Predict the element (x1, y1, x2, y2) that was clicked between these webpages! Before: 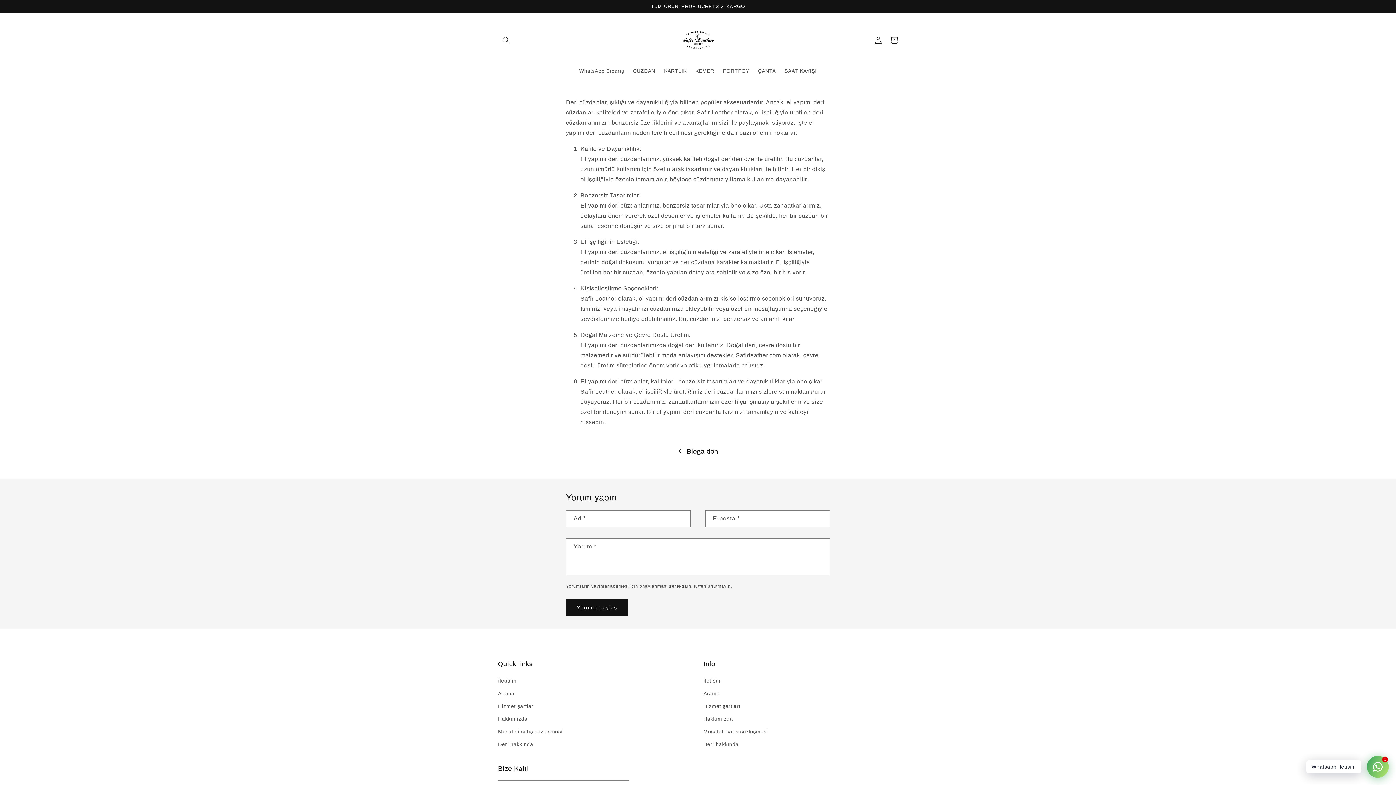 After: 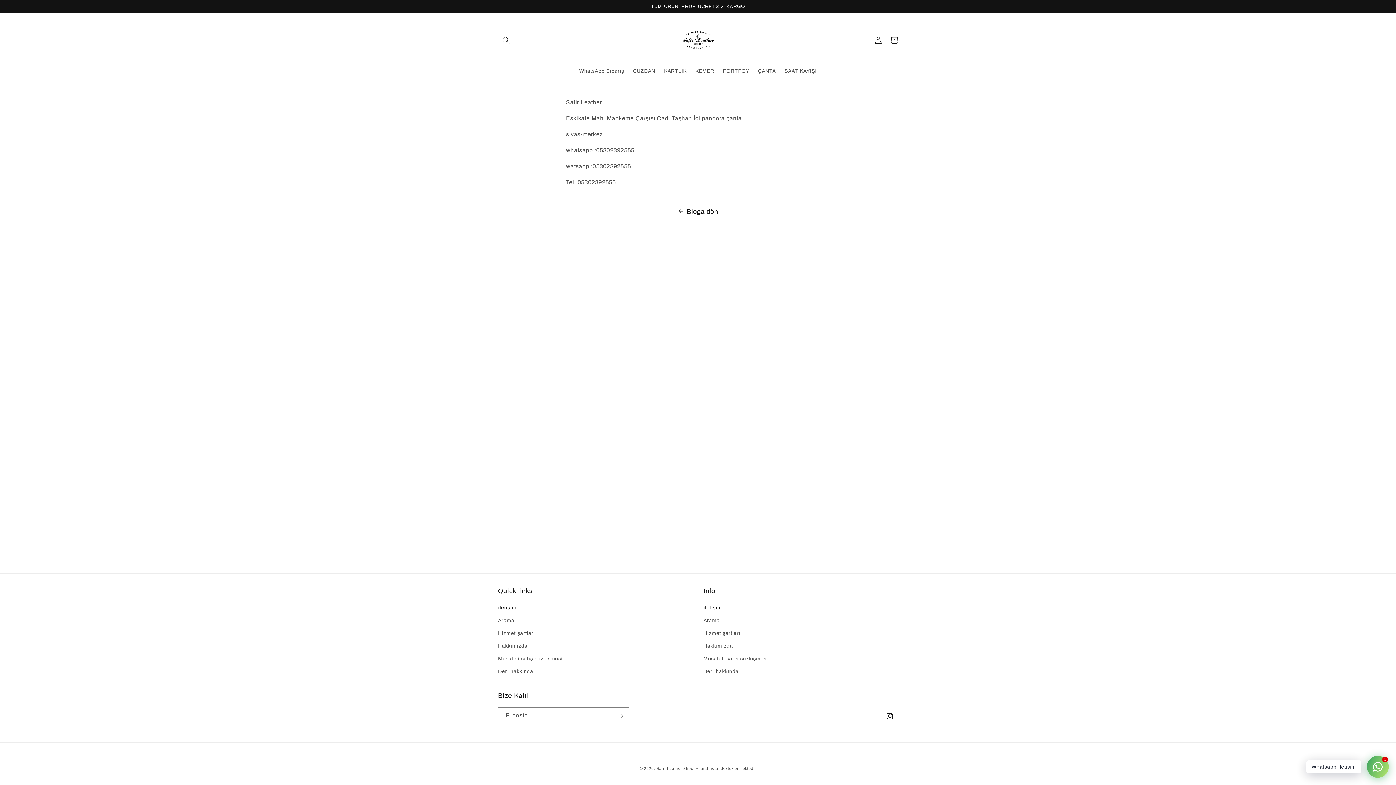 Action: bbox: (703, 676, 722, 687) label: iletişim